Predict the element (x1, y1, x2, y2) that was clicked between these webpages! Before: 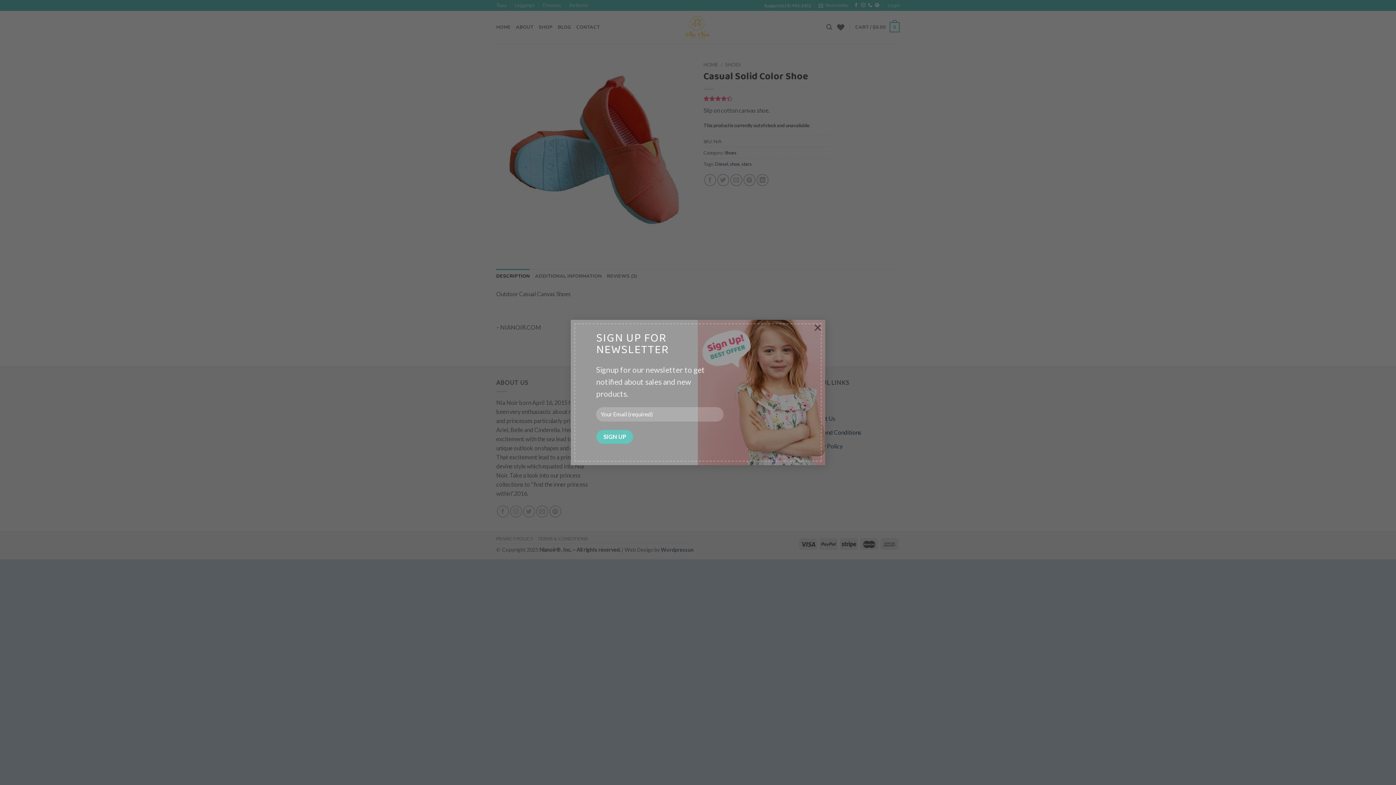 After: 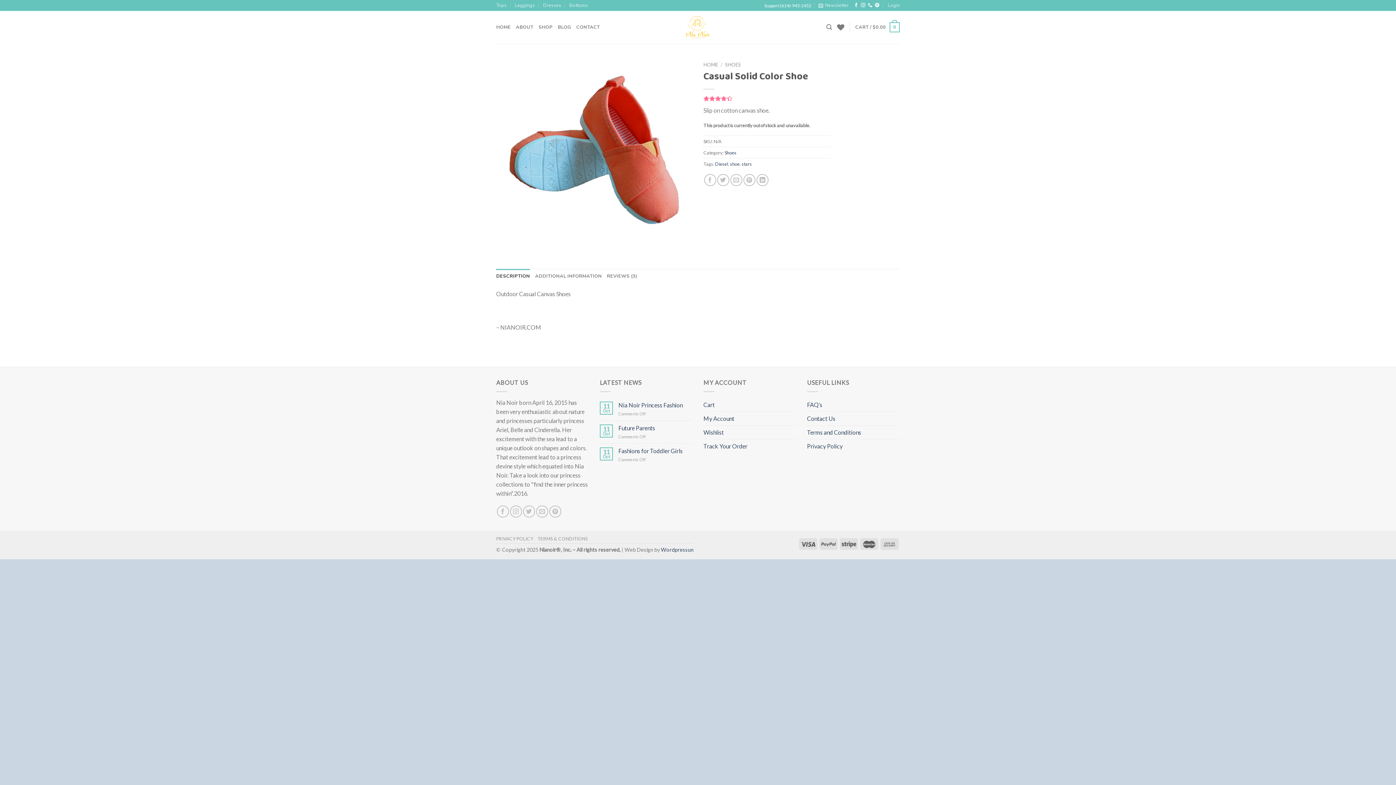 Action: bbox: (810, 319, 825, 334) label: ×